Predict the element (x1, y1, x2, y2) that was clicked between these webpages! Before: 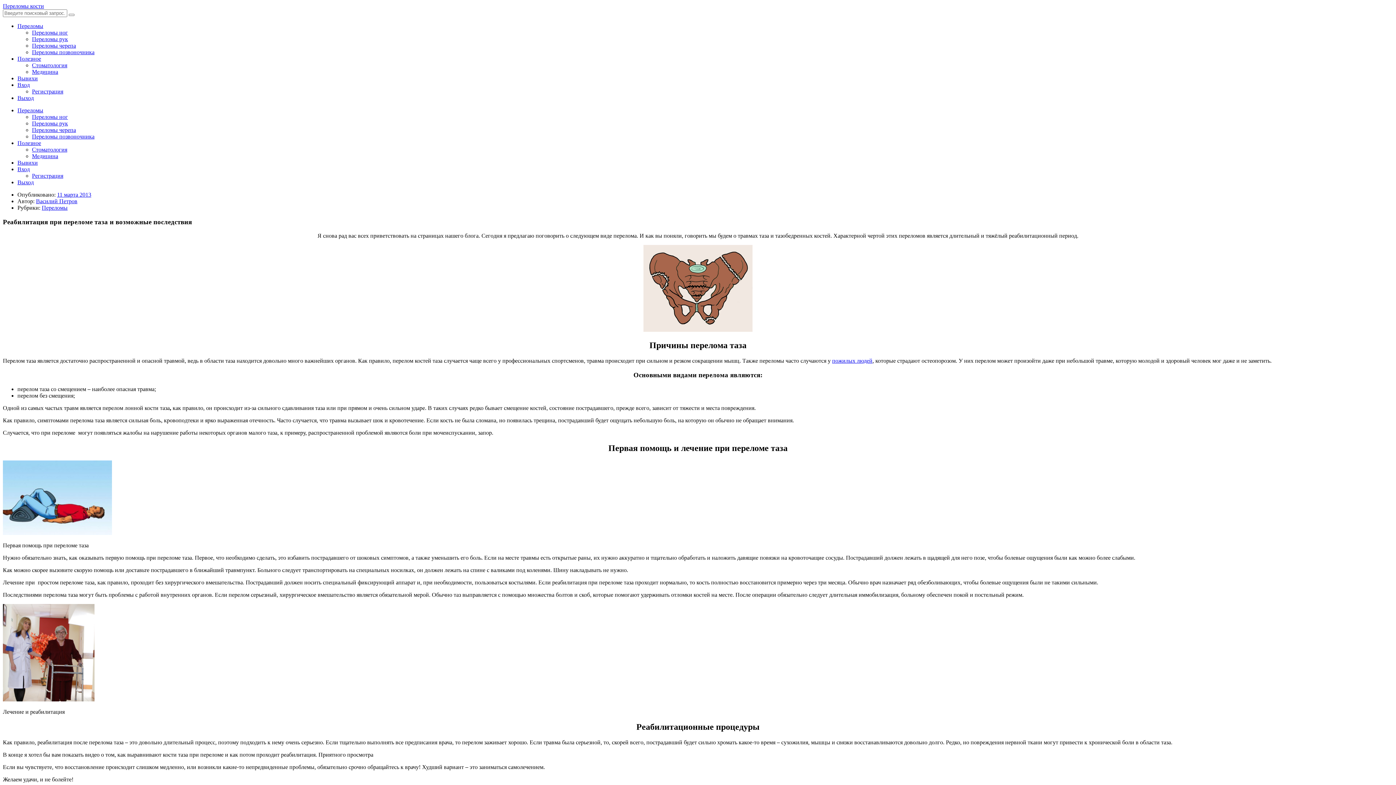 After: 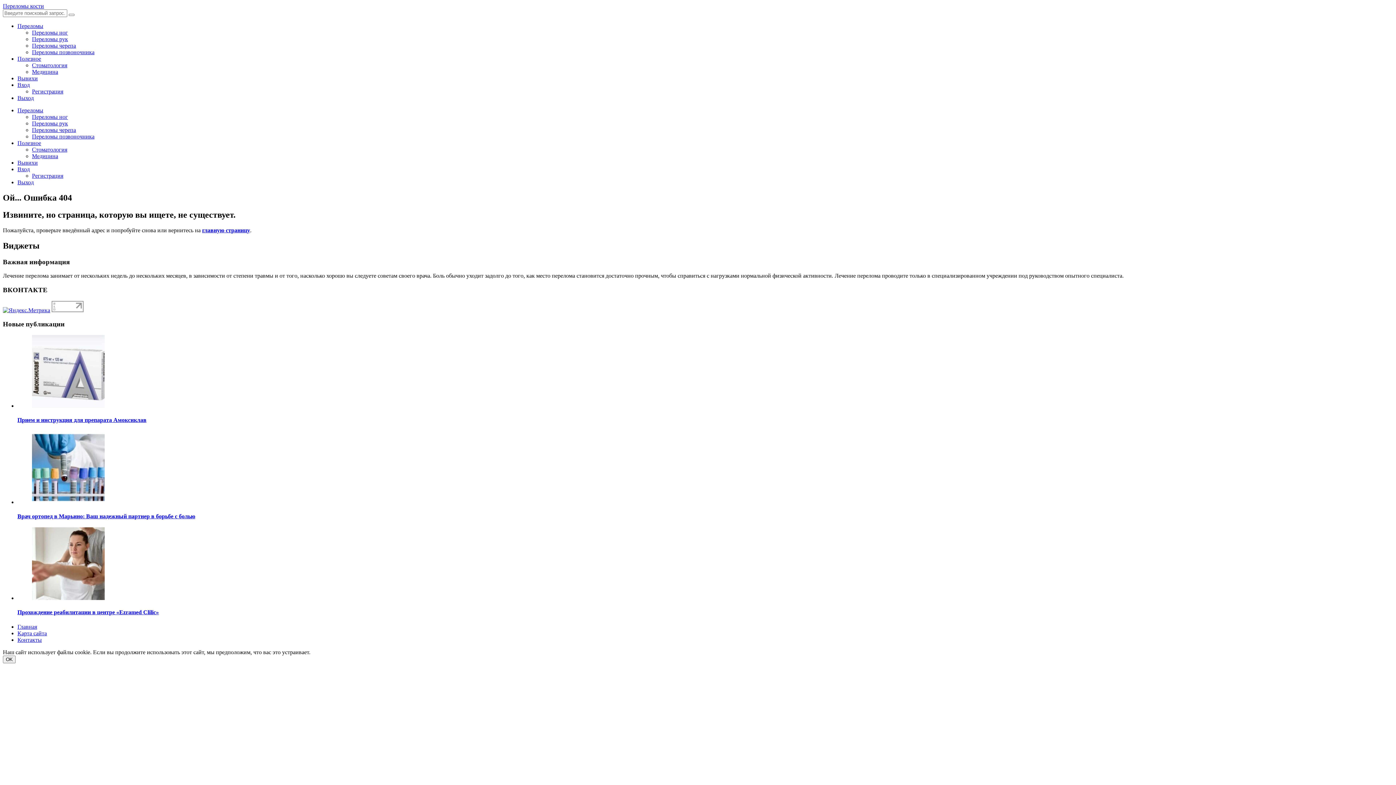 Action: label: пожилых людей bbox: (832, 357, 872, 364)